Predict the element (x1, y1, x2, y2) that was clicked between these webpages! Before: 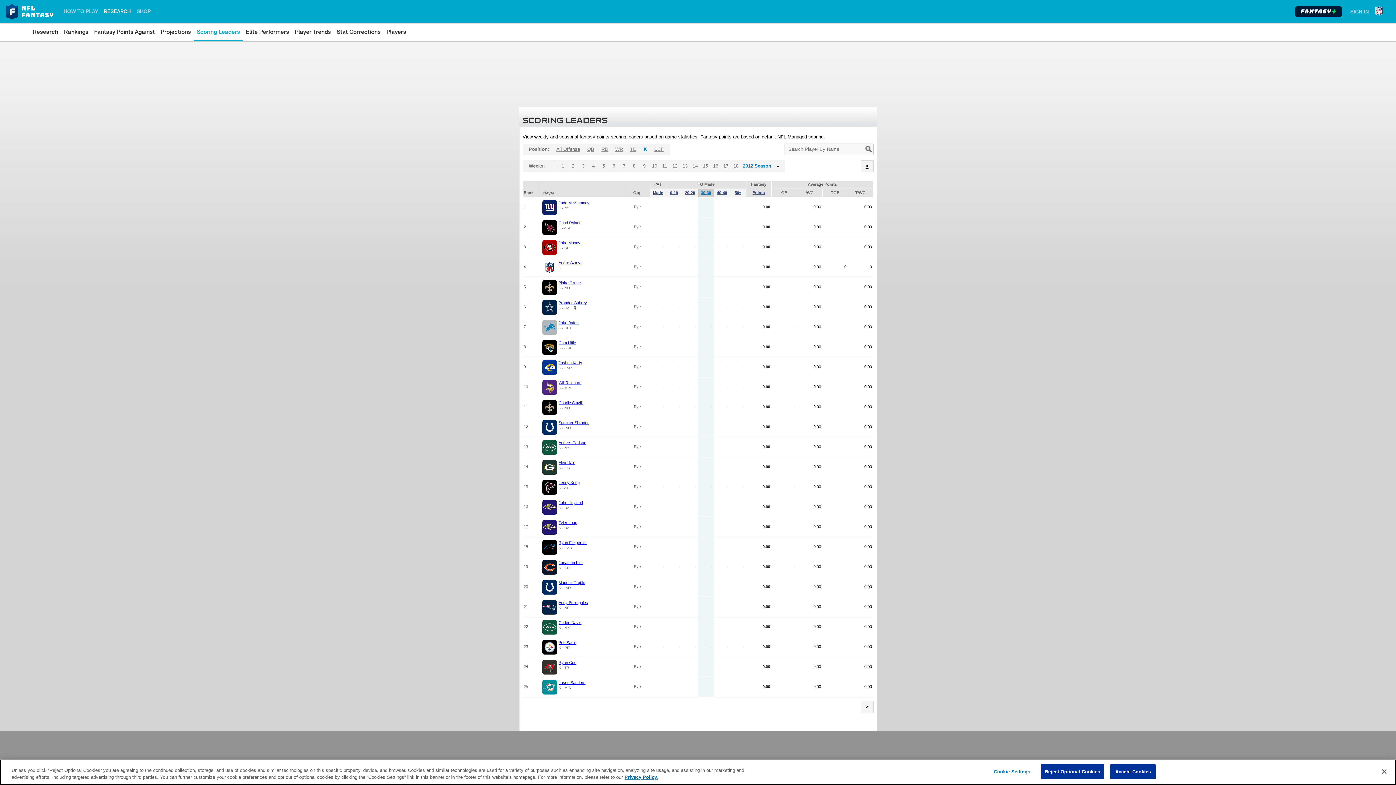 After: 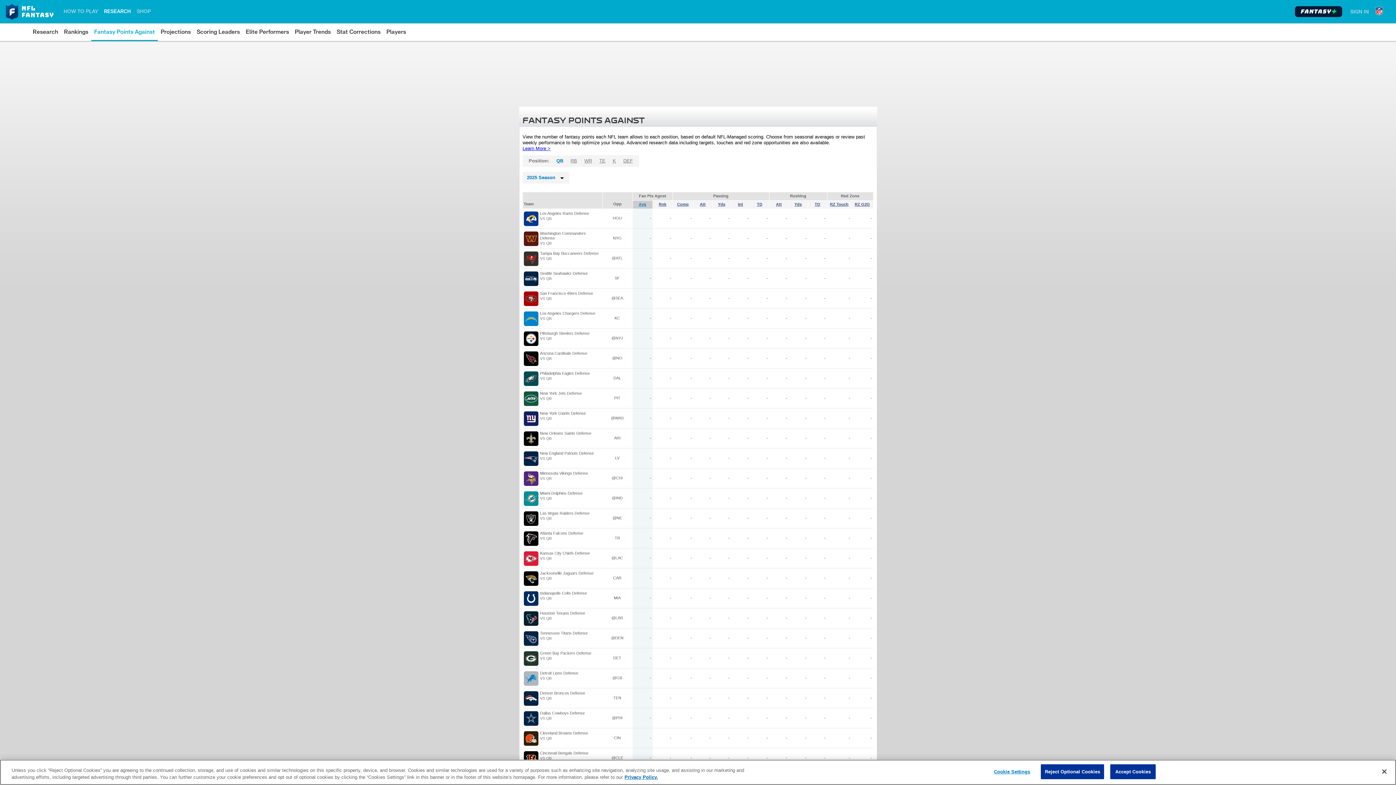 Action: label: Fantasy Points Against bbox: (94, 26, 154, 37)